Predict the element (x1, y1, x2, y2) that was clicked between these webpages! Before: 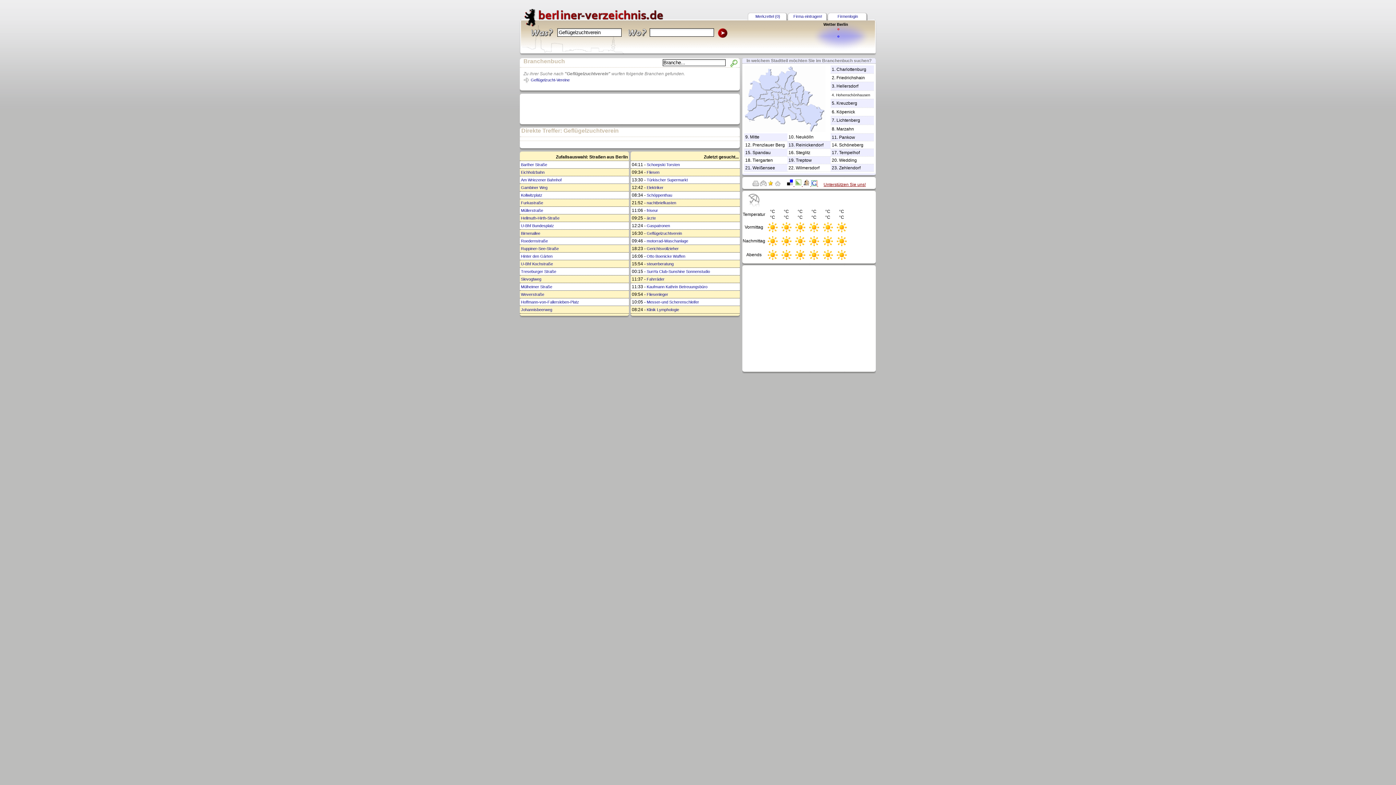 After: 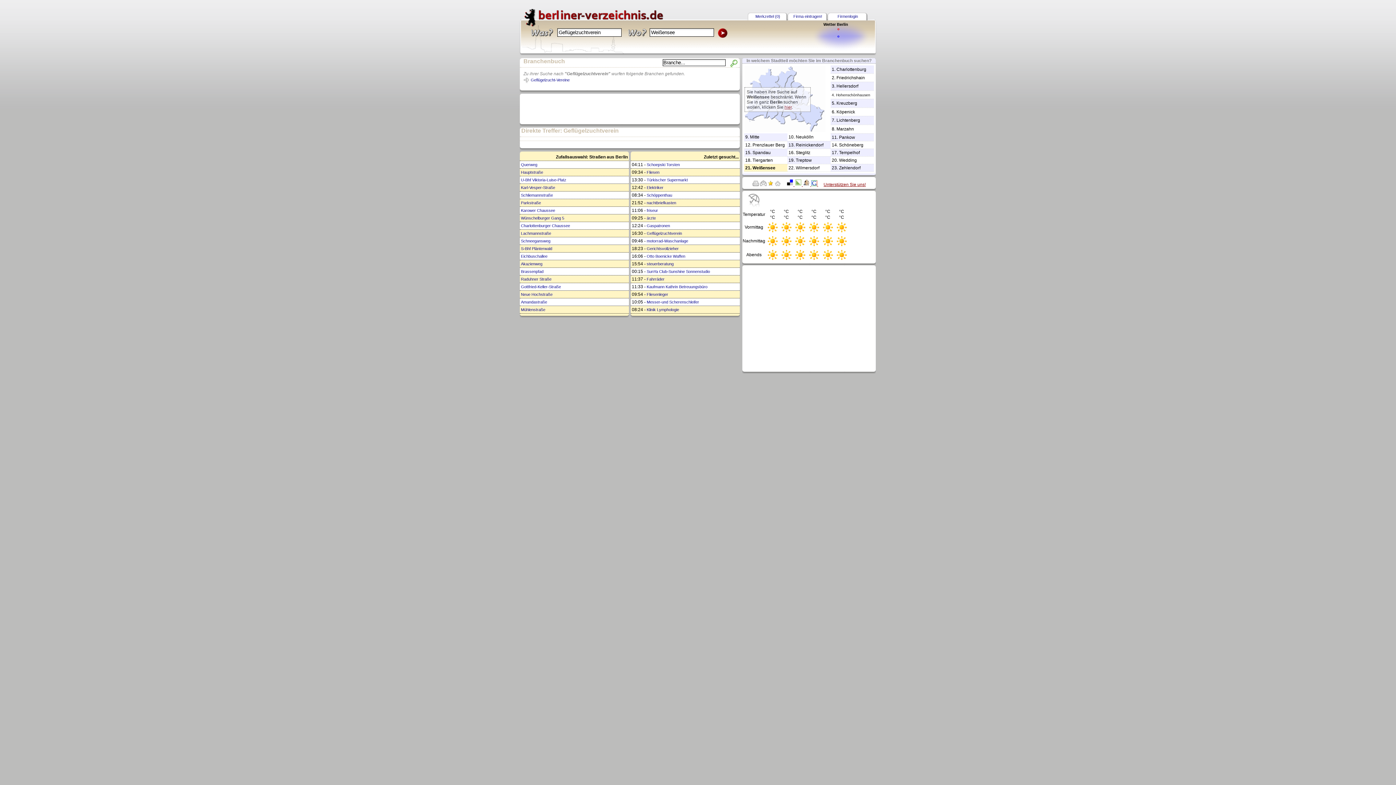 Action: bbox: (752, 165, 775, 170) label: Weißensee